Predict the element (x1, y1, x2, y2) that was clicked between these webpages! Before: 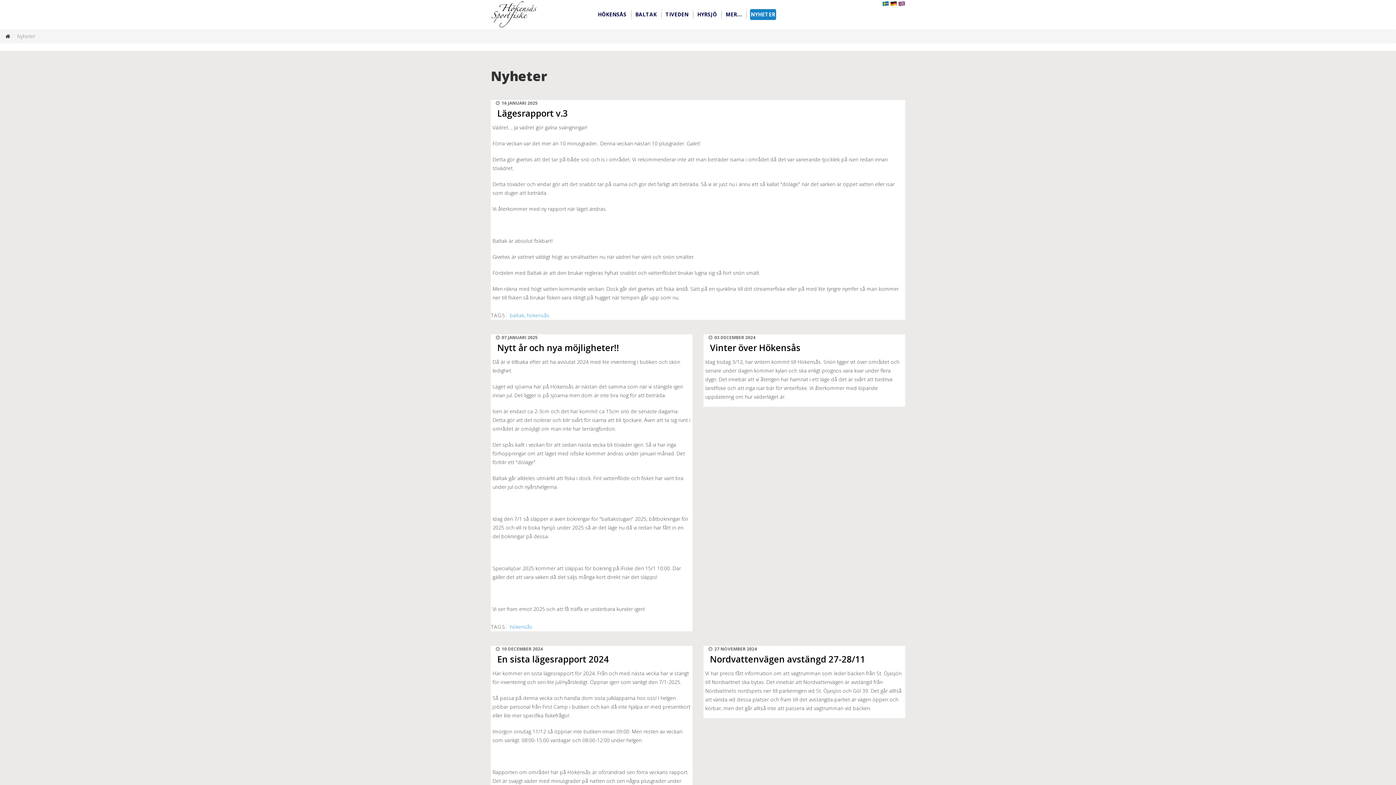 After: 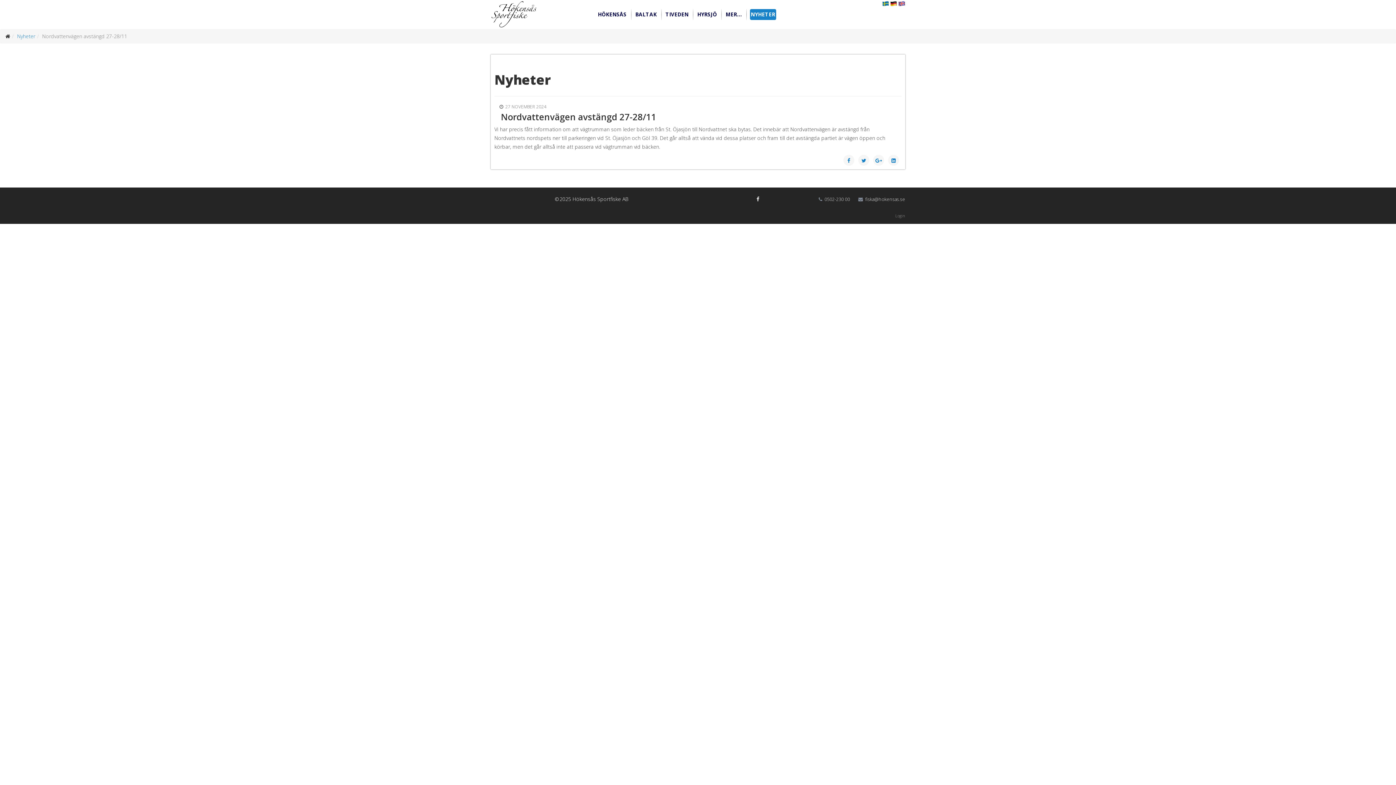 Action: label: Nordvattenvägen avstängd 27-28/11 bbox: (710, 653, 865, 665)